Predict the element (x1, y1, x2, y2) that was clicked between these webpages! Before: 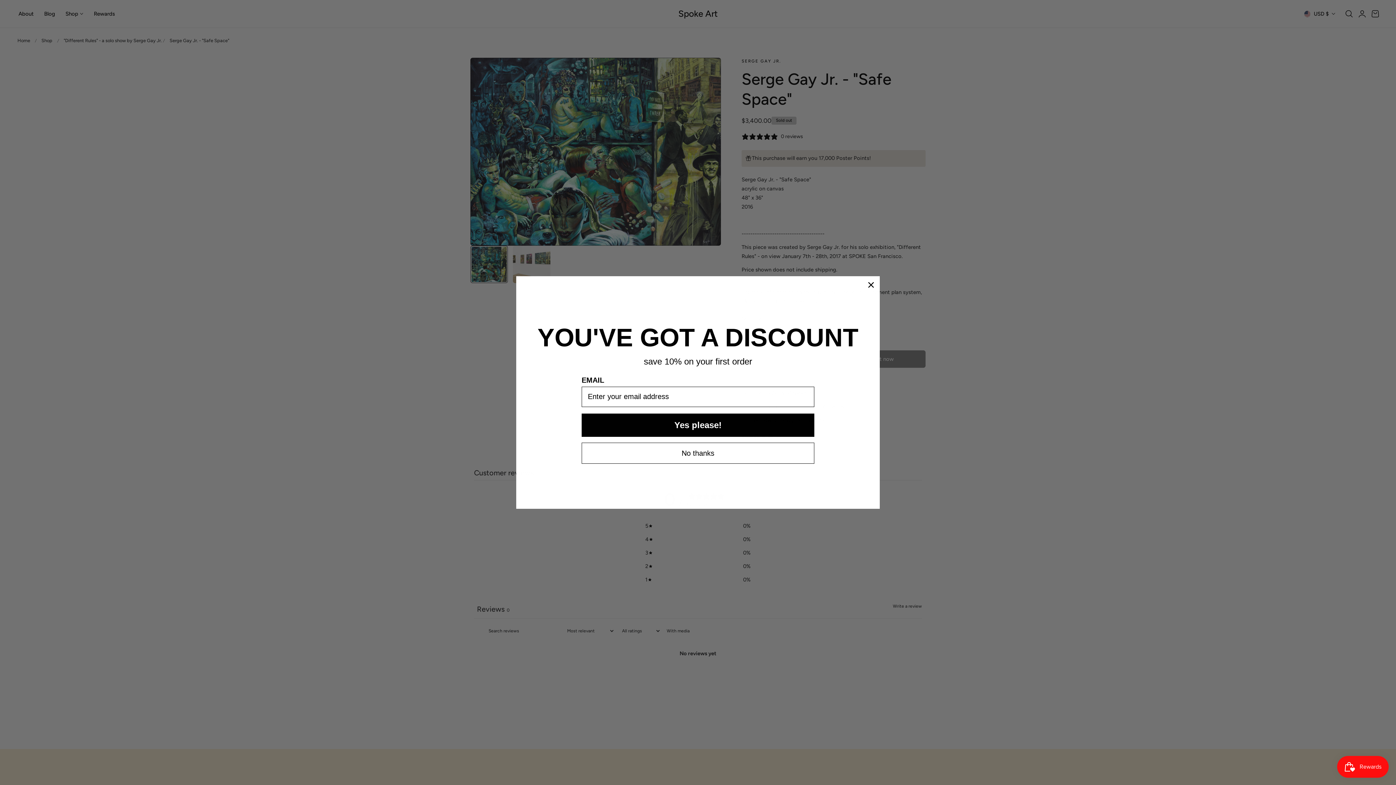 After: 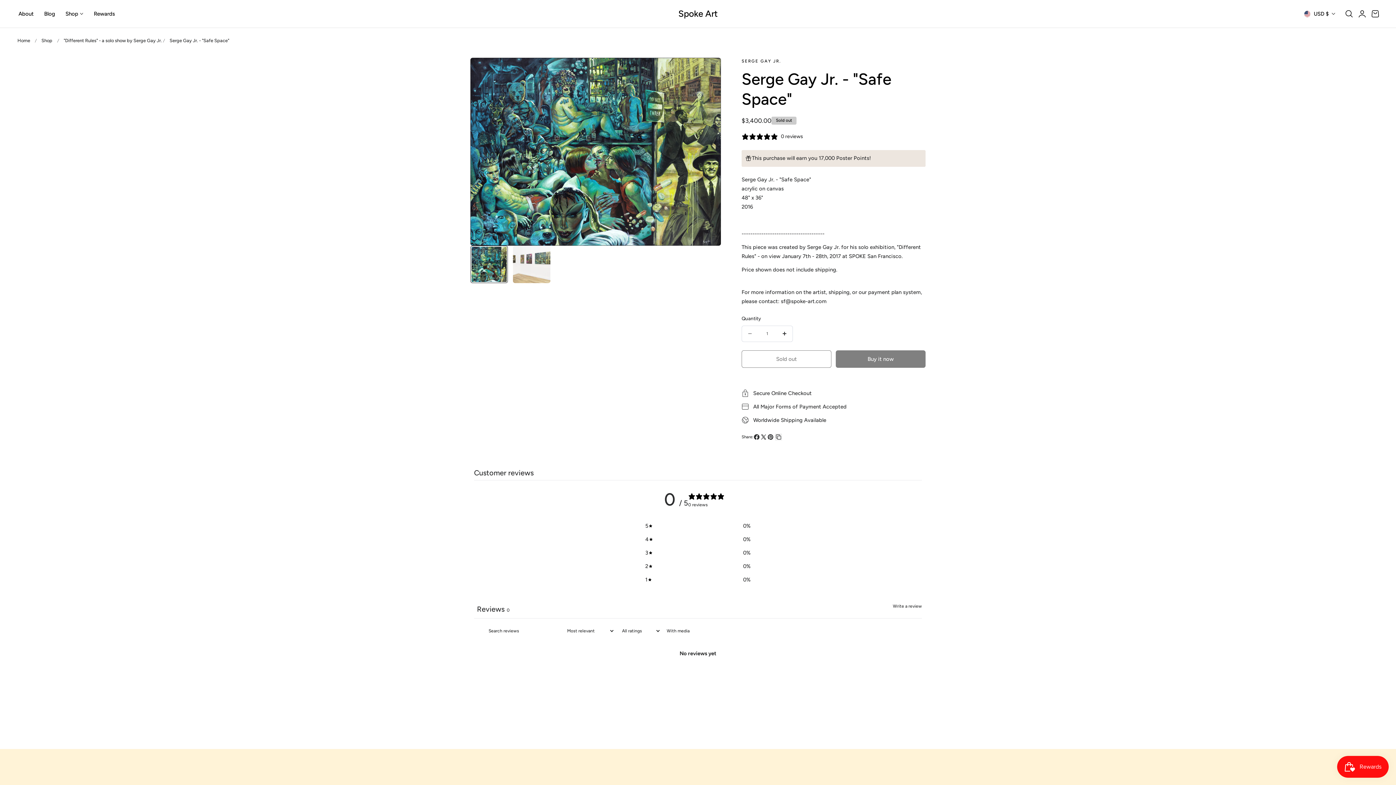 Action: bbox: (865, 279, 877, 290) label: Close dialog